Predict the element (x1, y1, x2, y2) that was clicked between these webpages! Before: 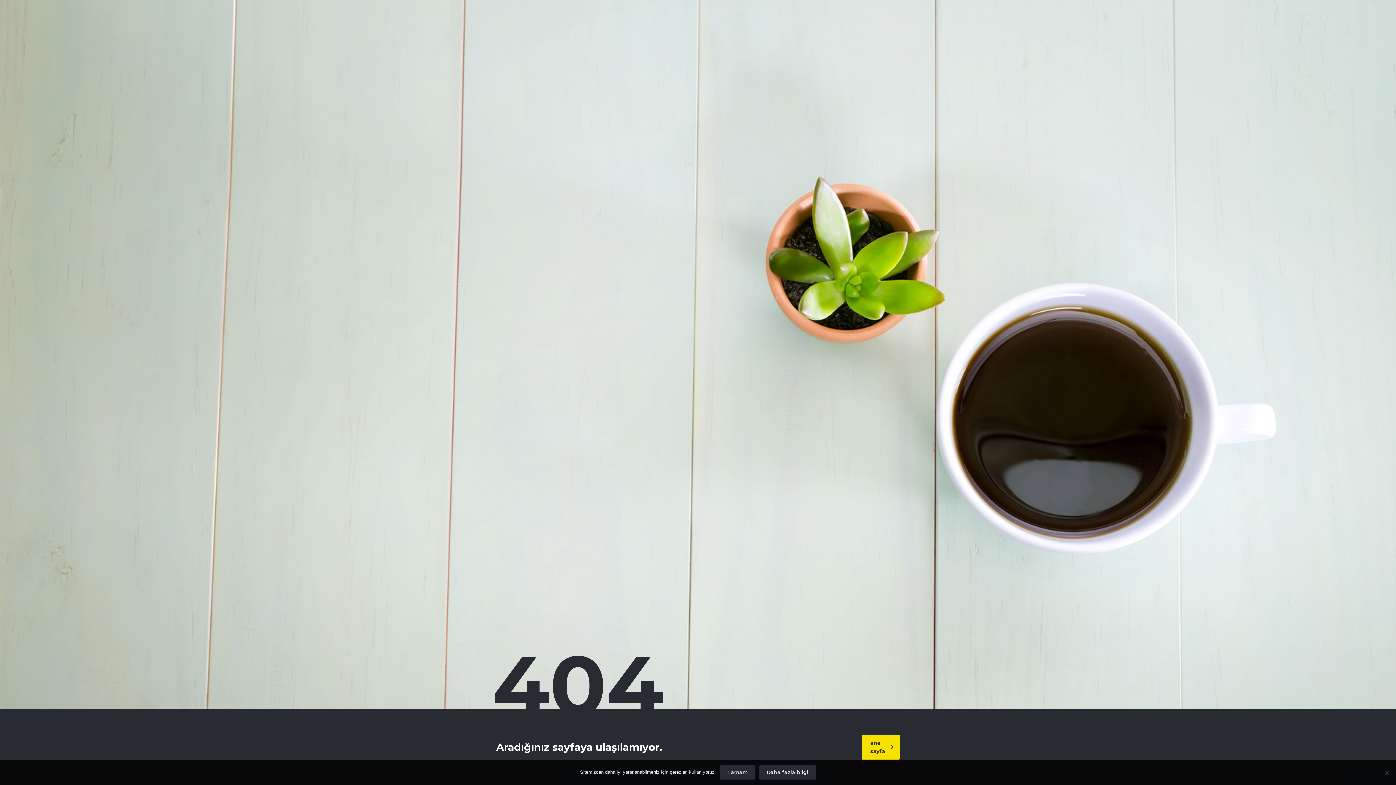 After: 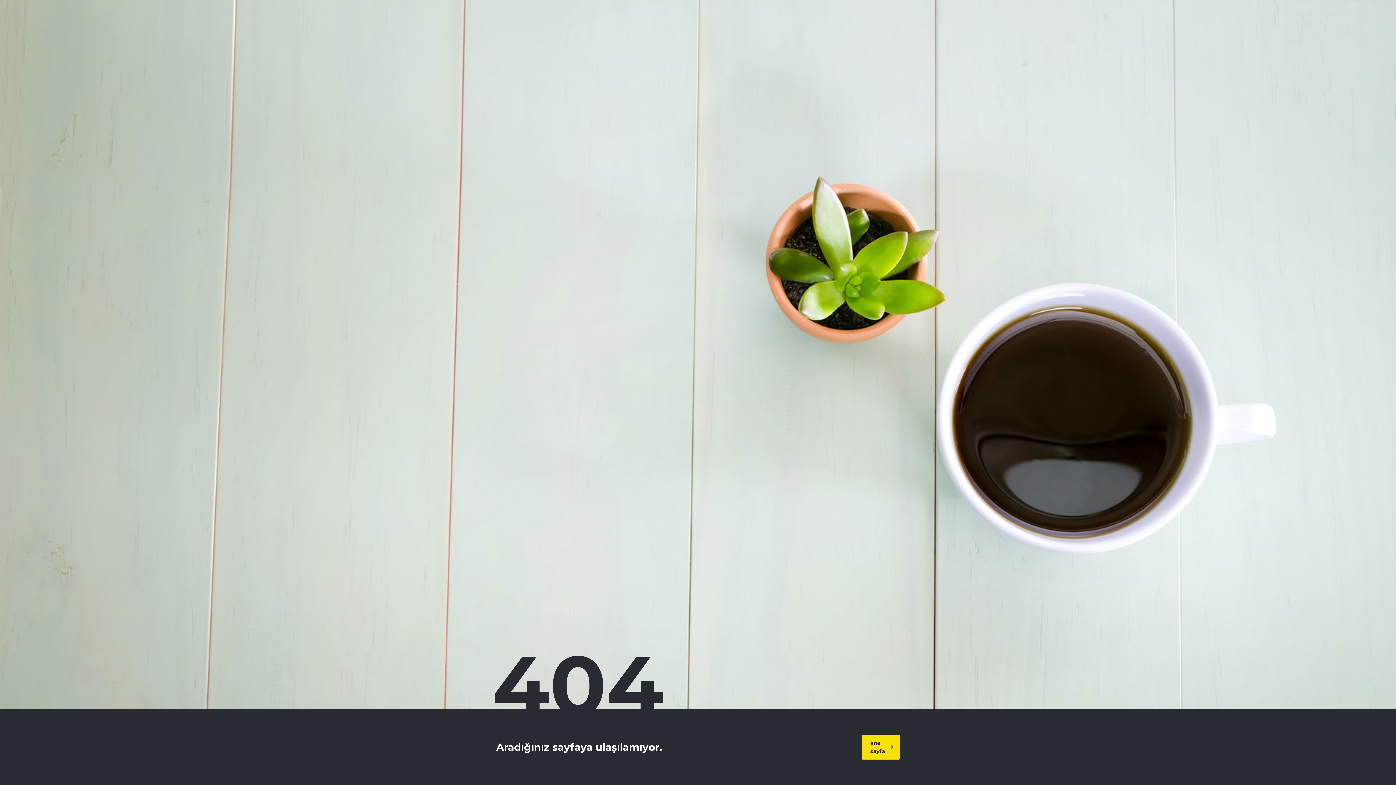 Action: bbox: (719, 765, 755, 780) label: Tamam